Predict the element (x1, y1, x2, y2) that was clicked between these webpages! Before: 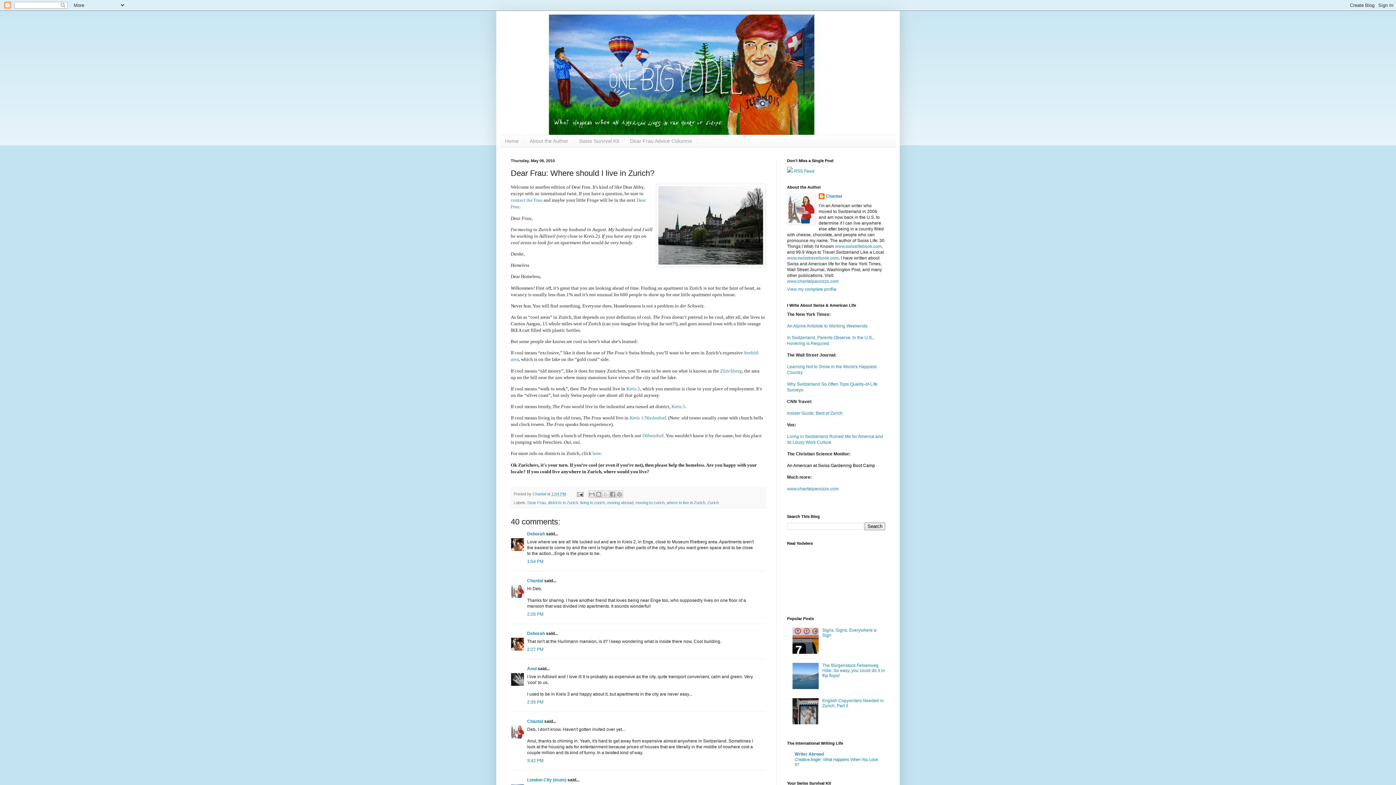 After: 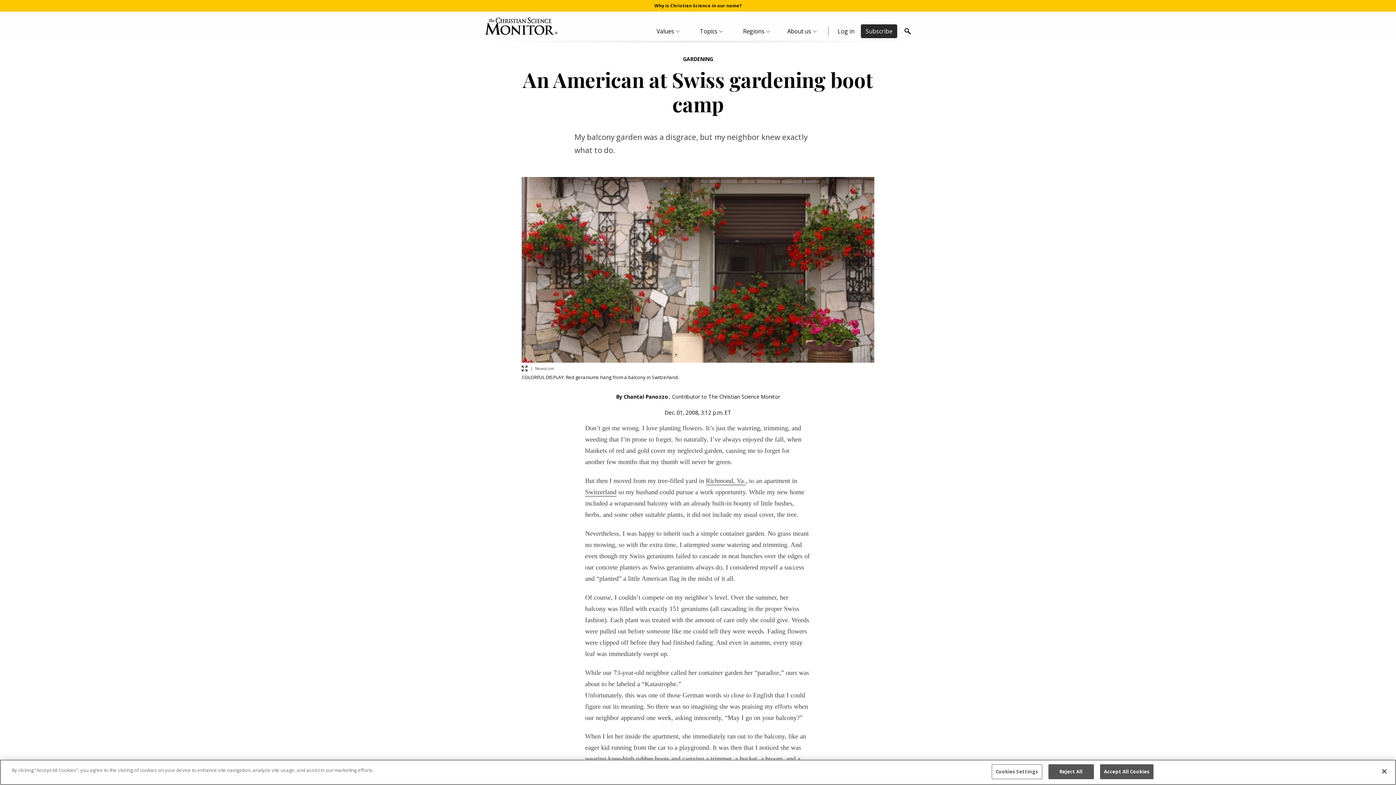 Action: label: An American at Swiss Gardening Boot Camp bbox: (787, 463, 875, 468)